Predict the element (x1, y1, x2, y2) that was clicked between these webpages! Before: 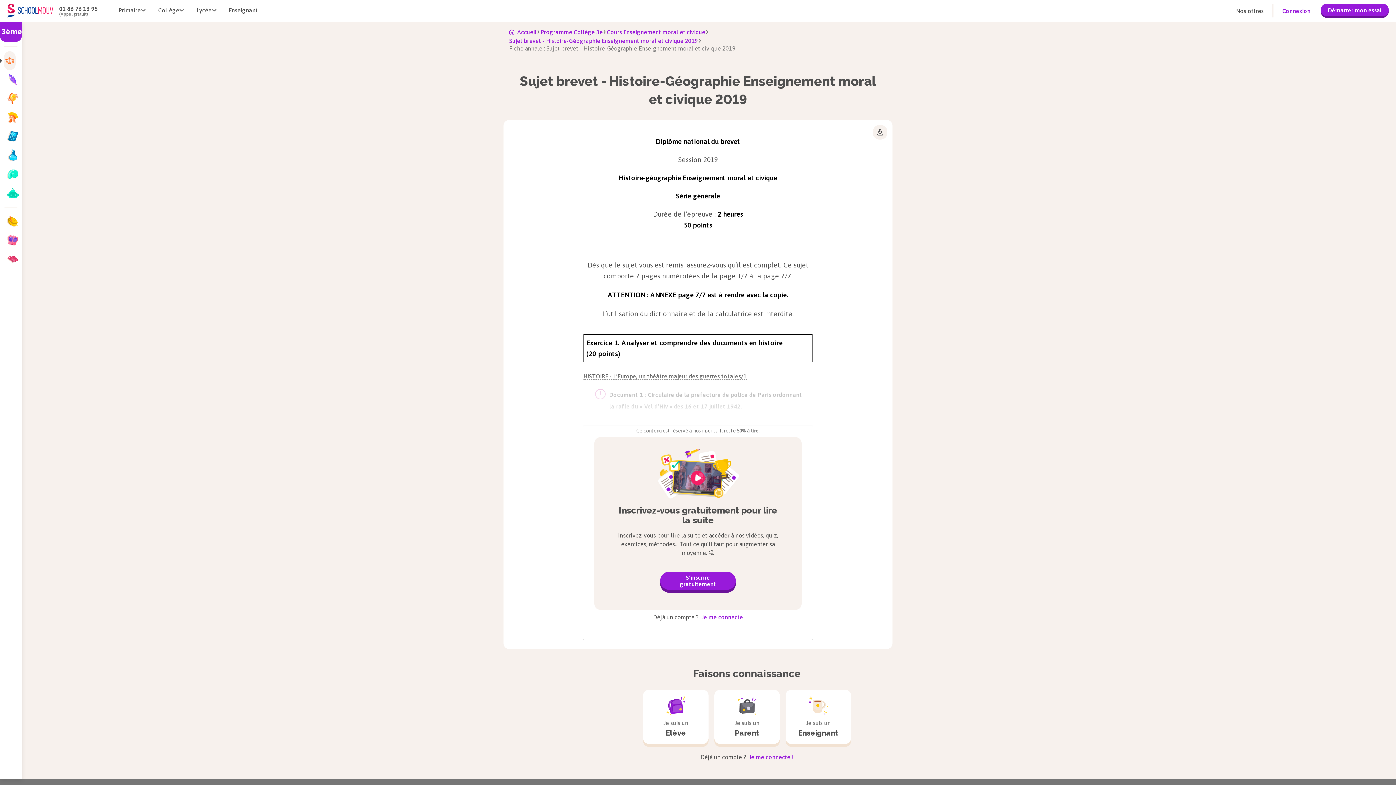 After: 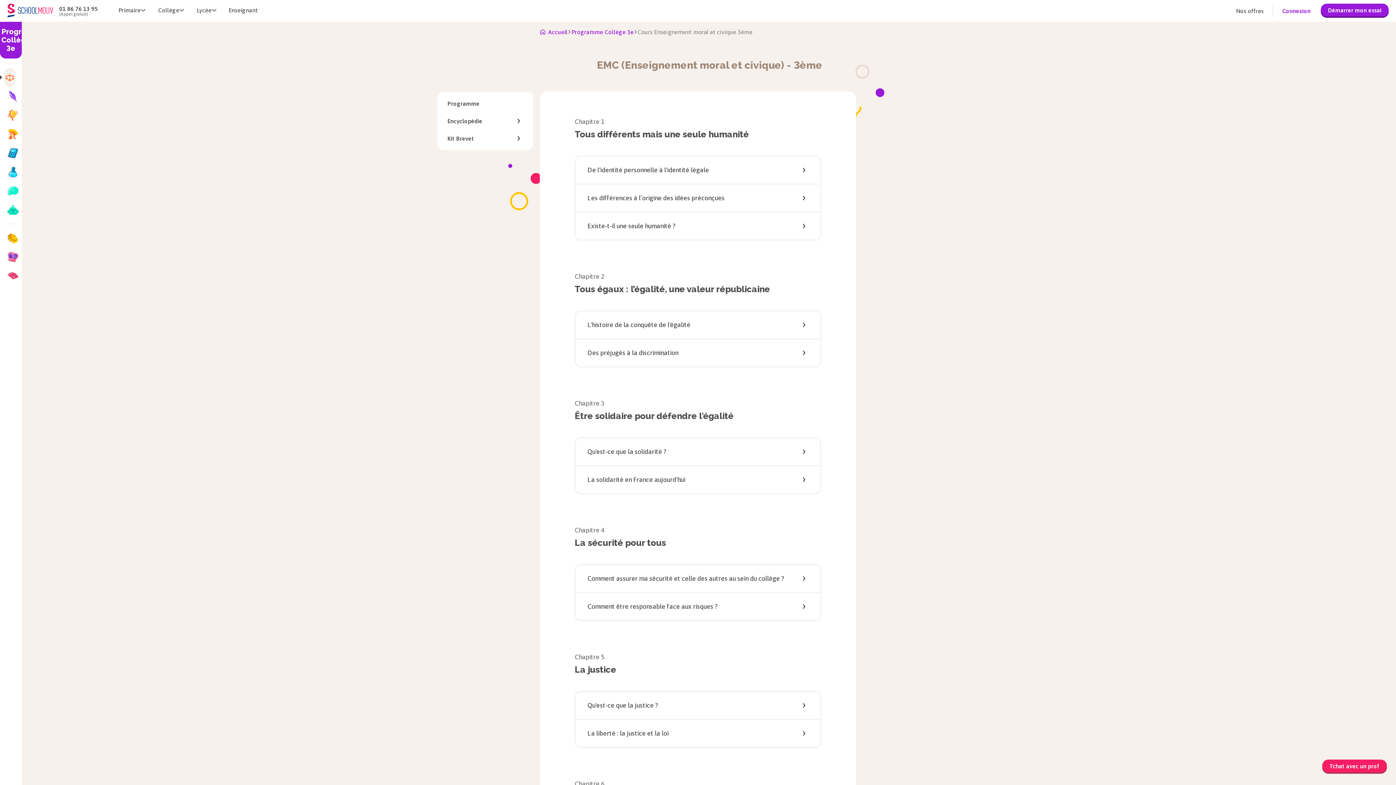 Action: bbox: (606, 27, 705, 36) label: Cours Enseignement moral et civique